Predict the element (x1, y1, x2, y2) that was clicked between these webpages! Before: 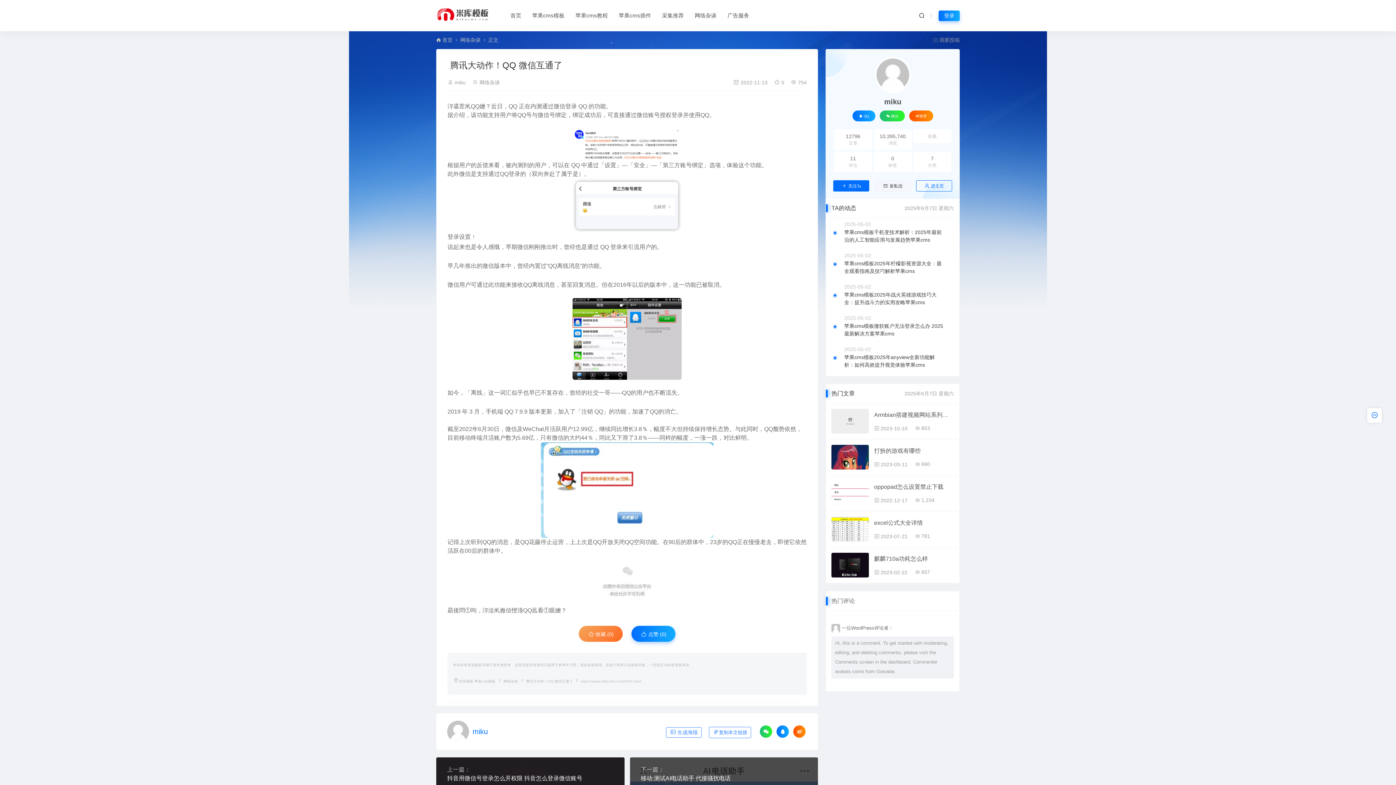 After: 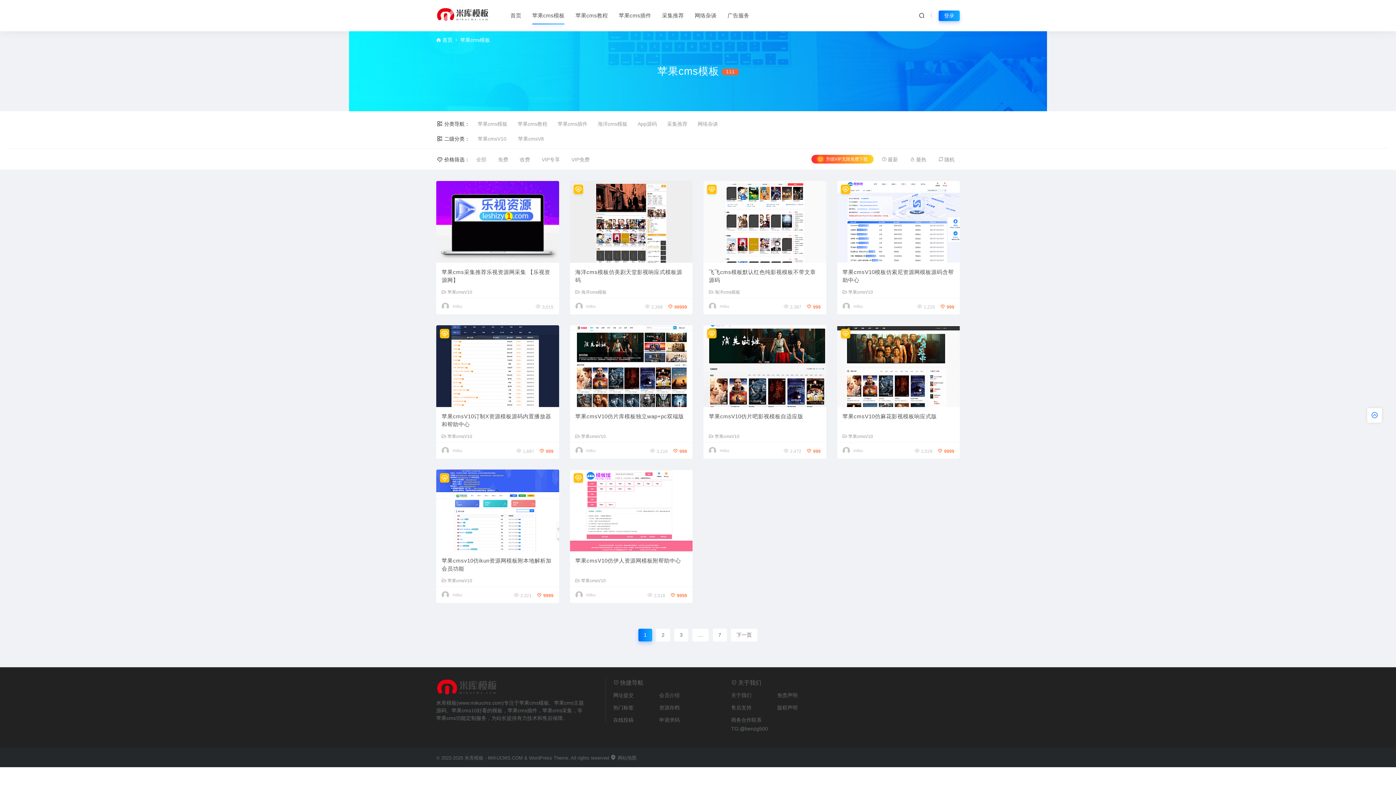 Action: bbox: (532, 12, 564, 18) label: 苹果cms模板